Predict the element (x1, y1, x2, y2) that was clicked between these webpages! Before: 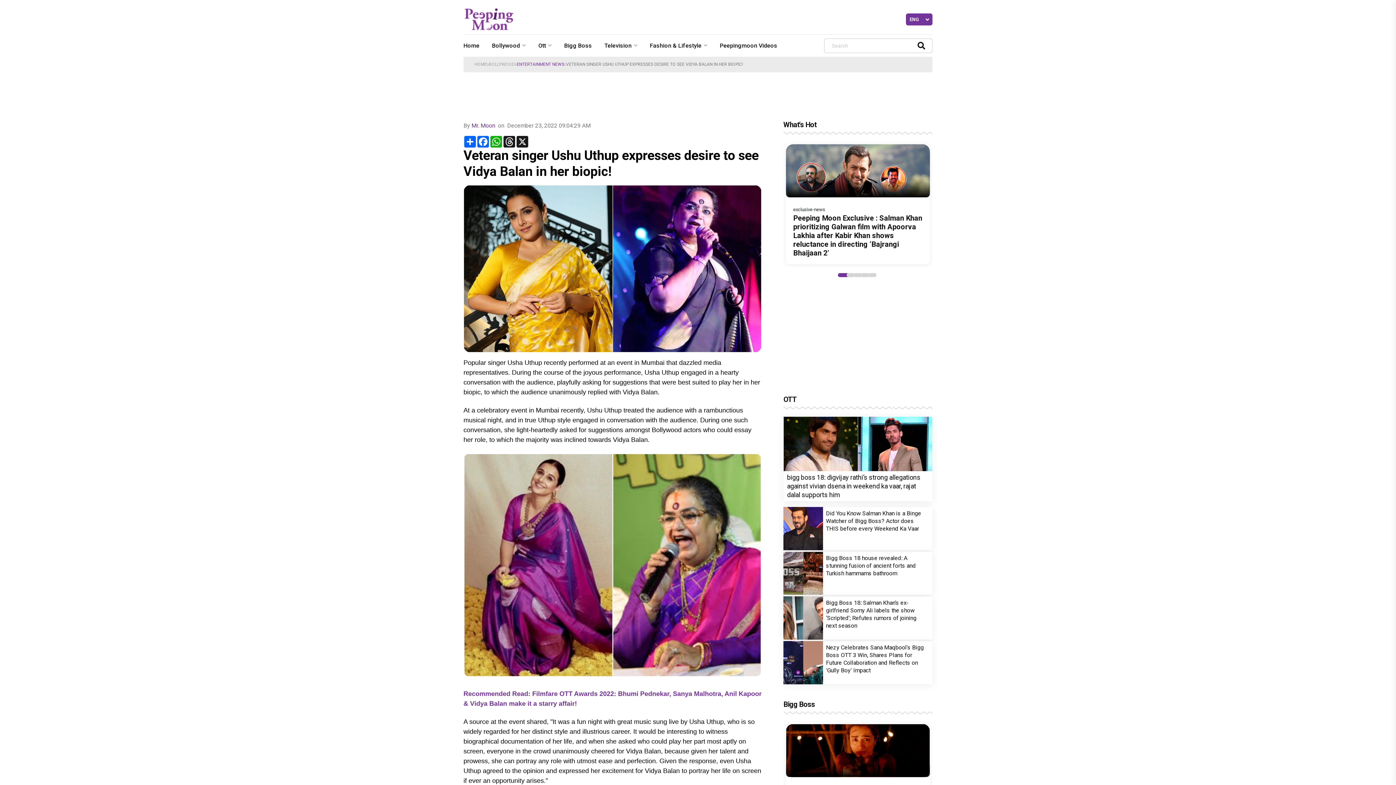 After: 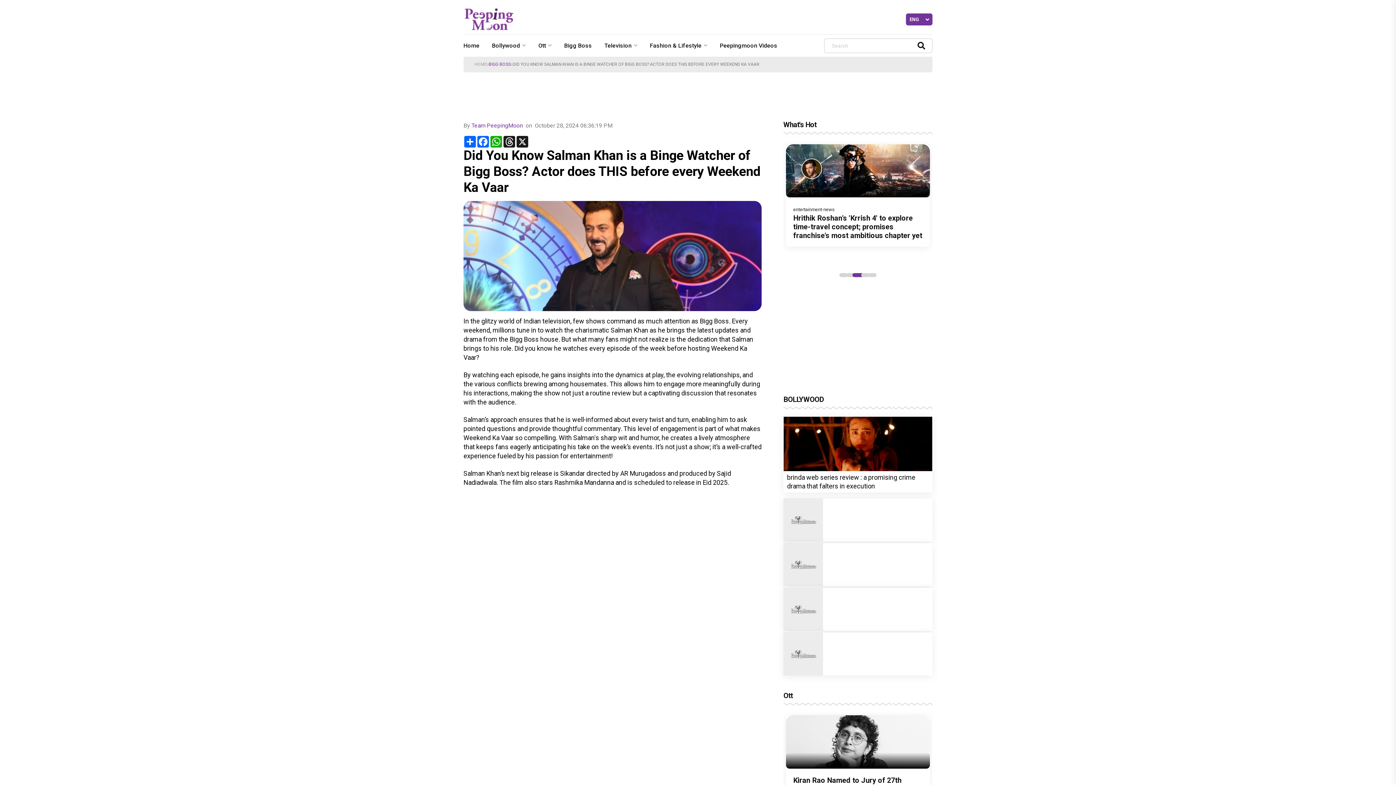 Action: bbox: (783, 598, 823, 641)